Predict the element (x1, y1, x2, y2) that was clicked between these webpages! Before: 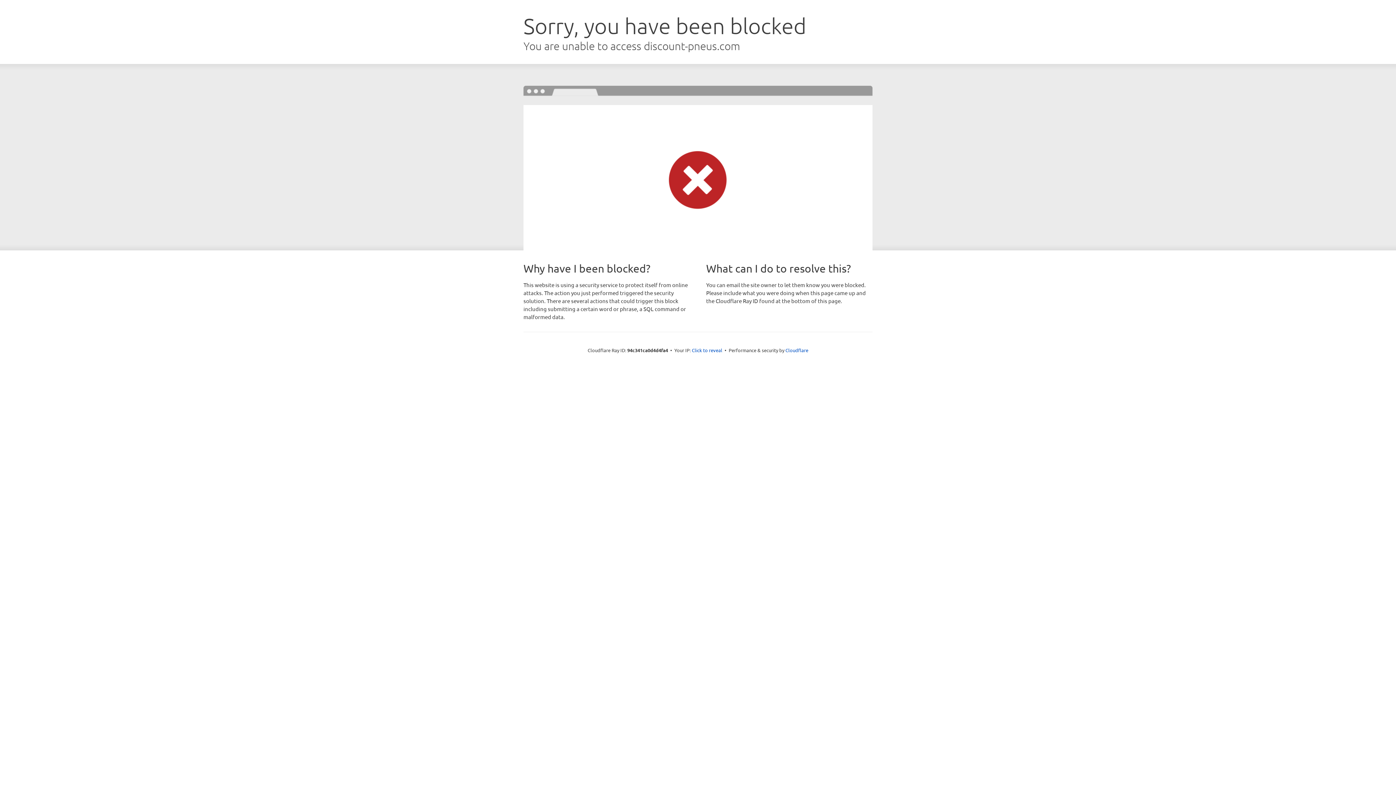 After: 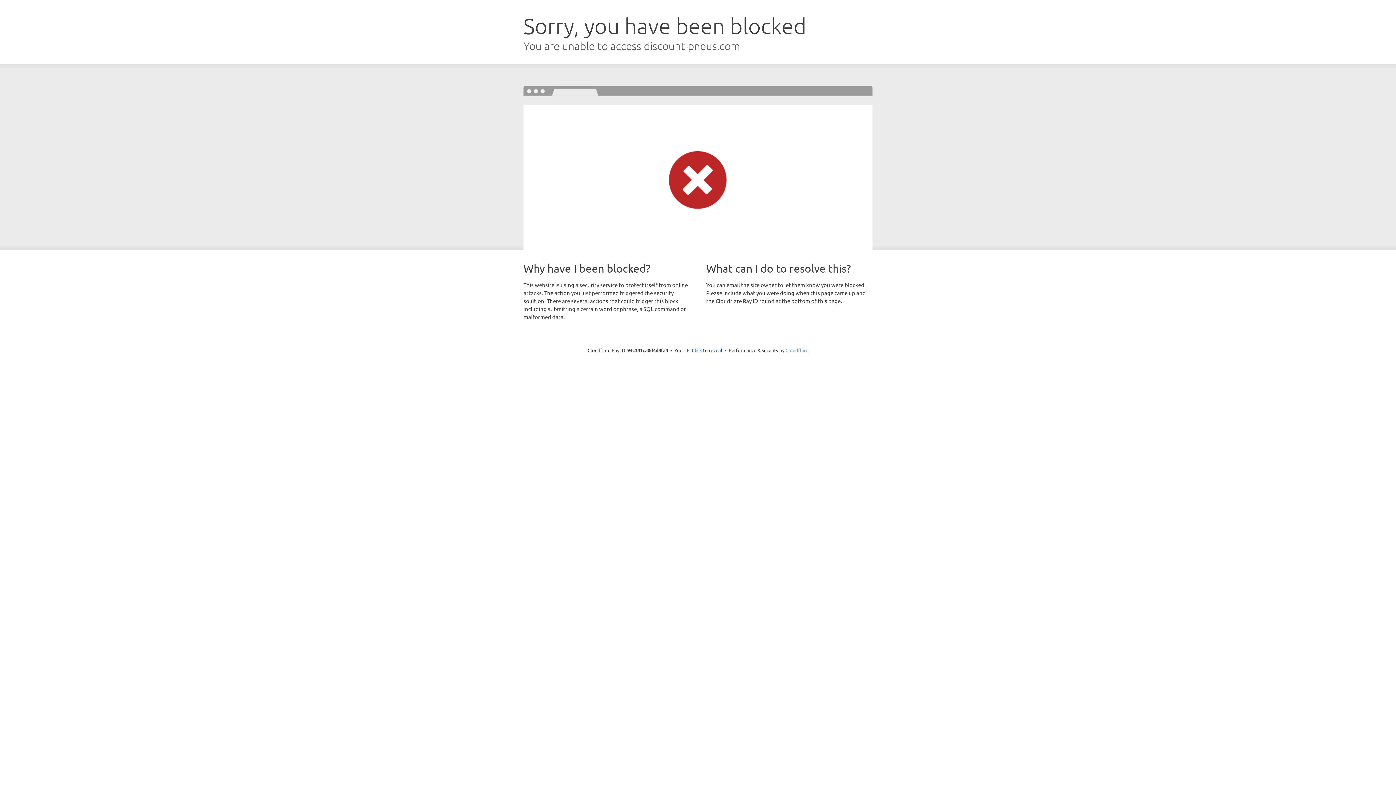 Action: bbox: (785, 347, 808, 353) label: Cloudflare